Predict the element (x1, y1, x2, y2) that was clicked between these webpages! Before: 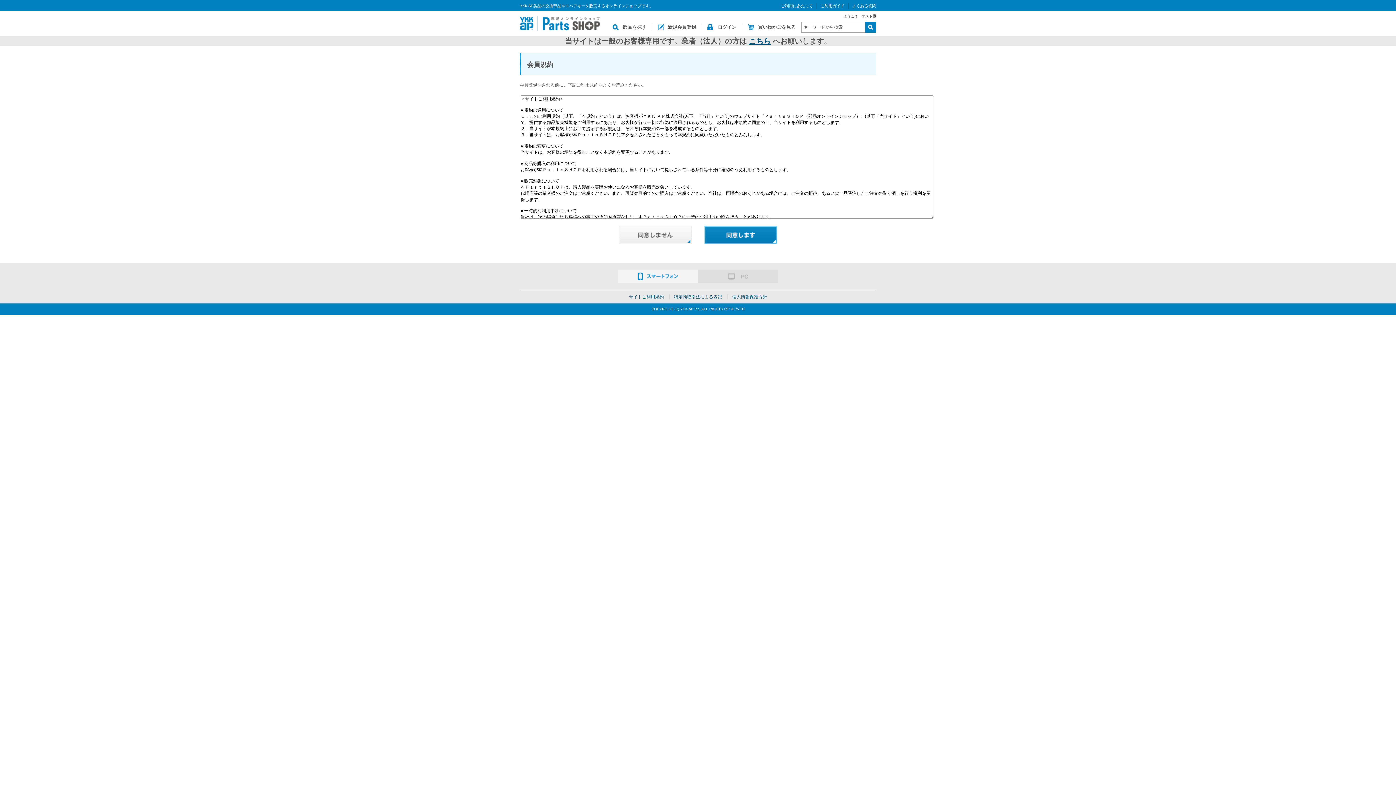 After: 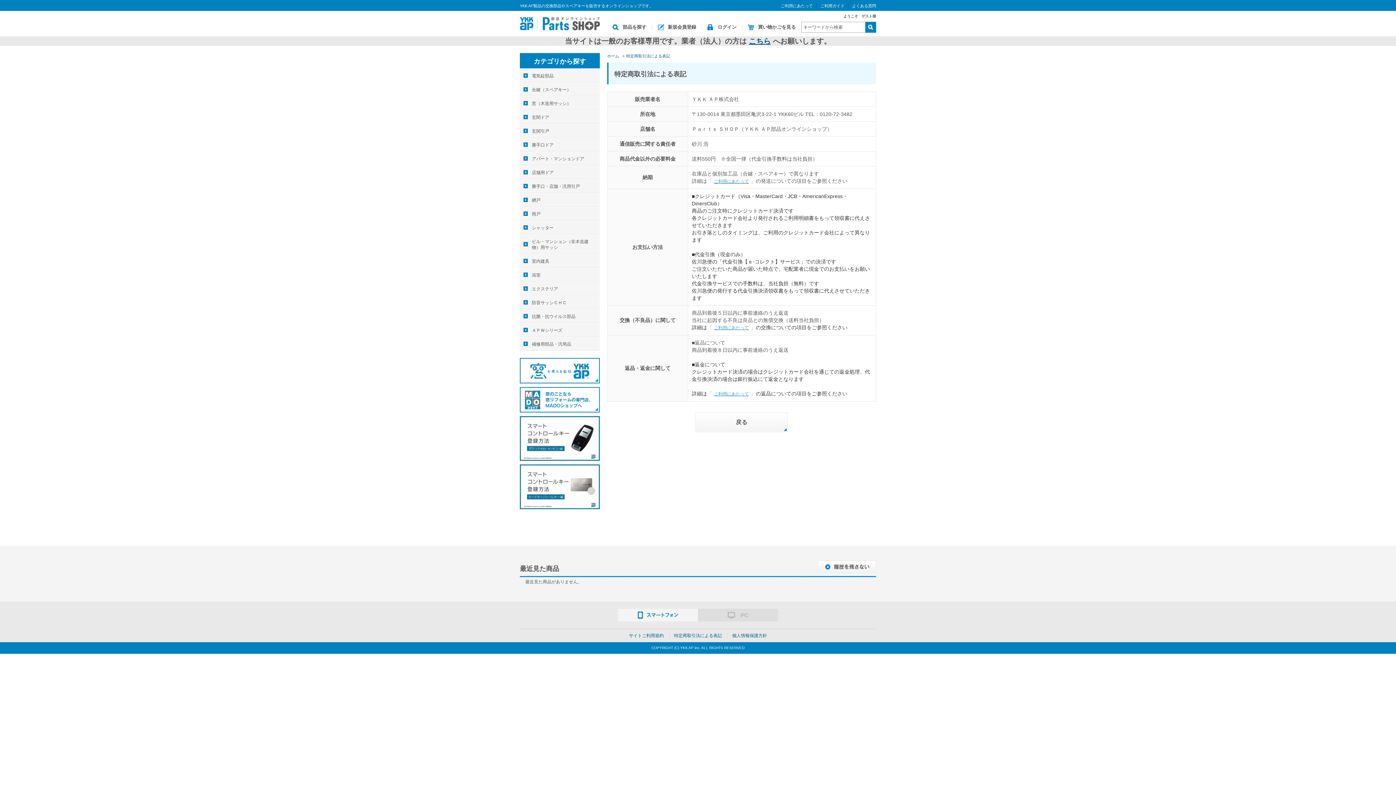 Action: bbox: (674, 294, 722, 299) label: 特定商取引法による表記